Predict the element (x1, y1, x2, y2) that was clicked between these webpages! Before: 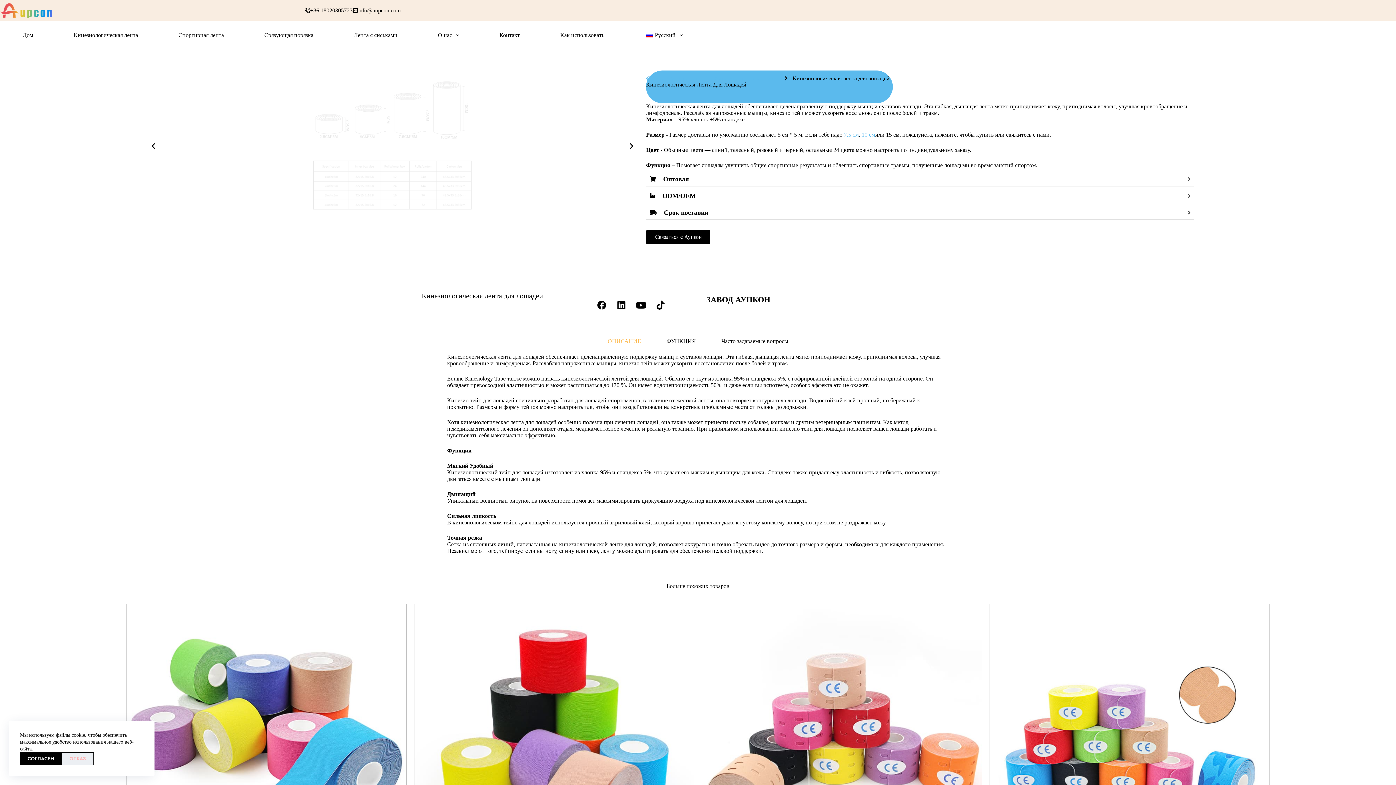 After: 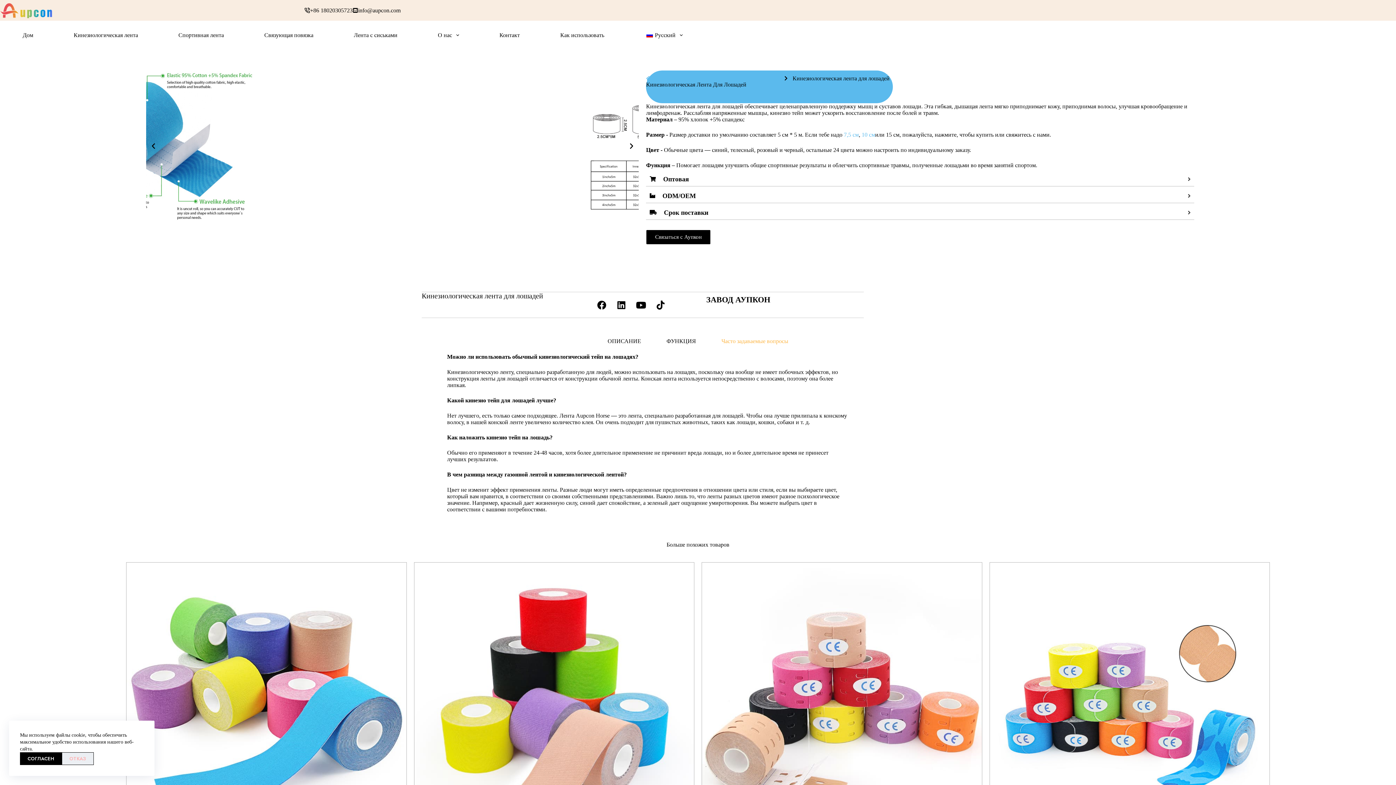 Action: bbox: (708, 332, 801, 350) label: Часто задаваемые вопросы